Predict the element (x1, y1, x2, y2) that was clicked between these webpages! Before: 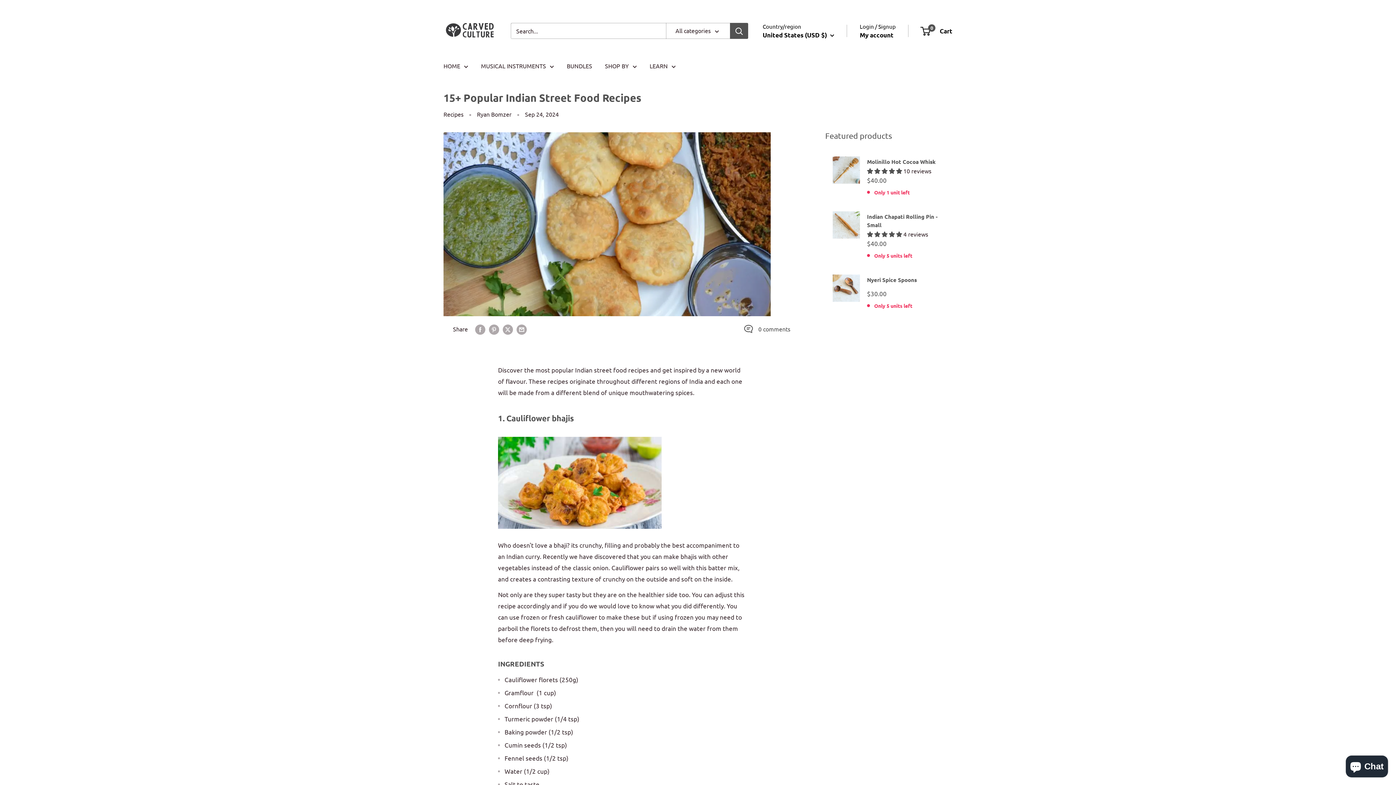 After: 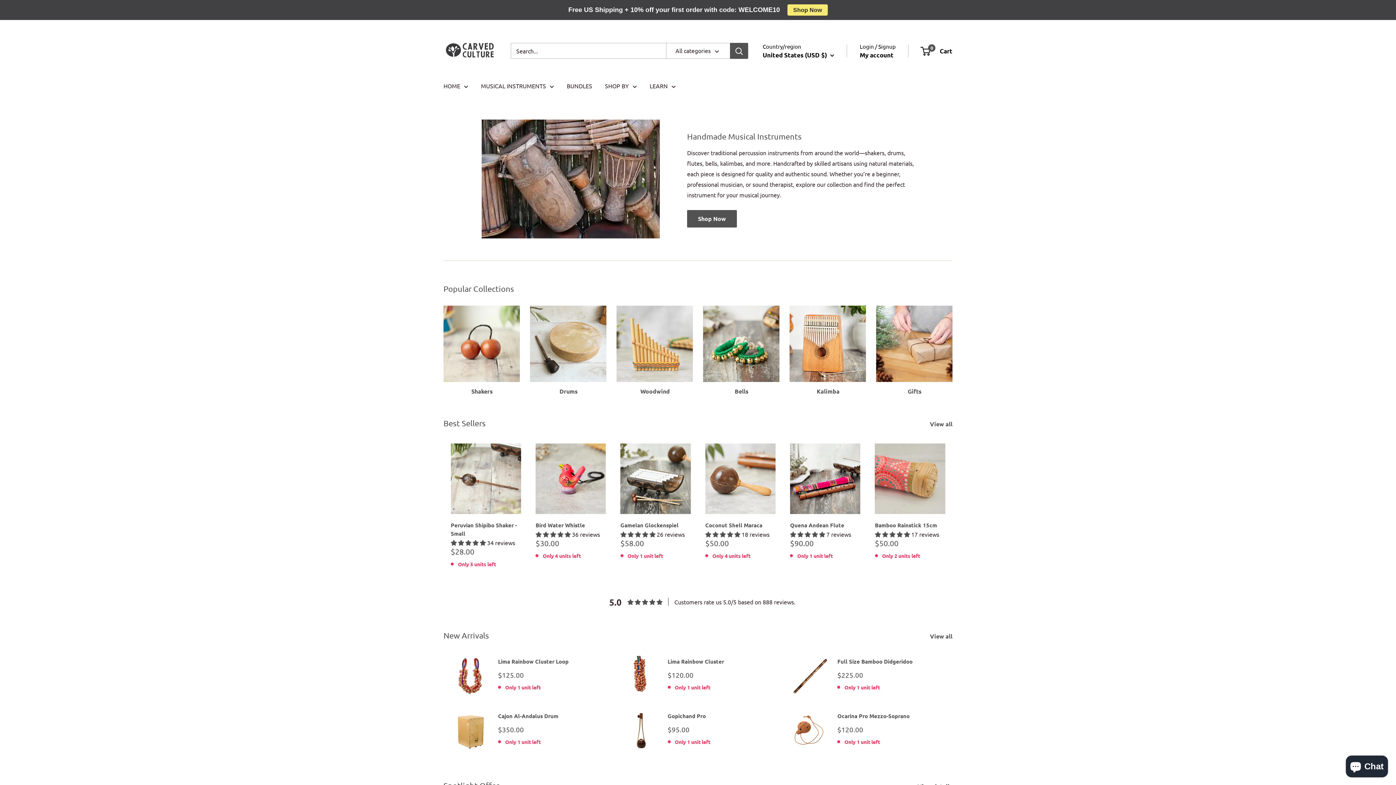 Action: label: Carved Culture bbox: (443, 7, 496, 54)